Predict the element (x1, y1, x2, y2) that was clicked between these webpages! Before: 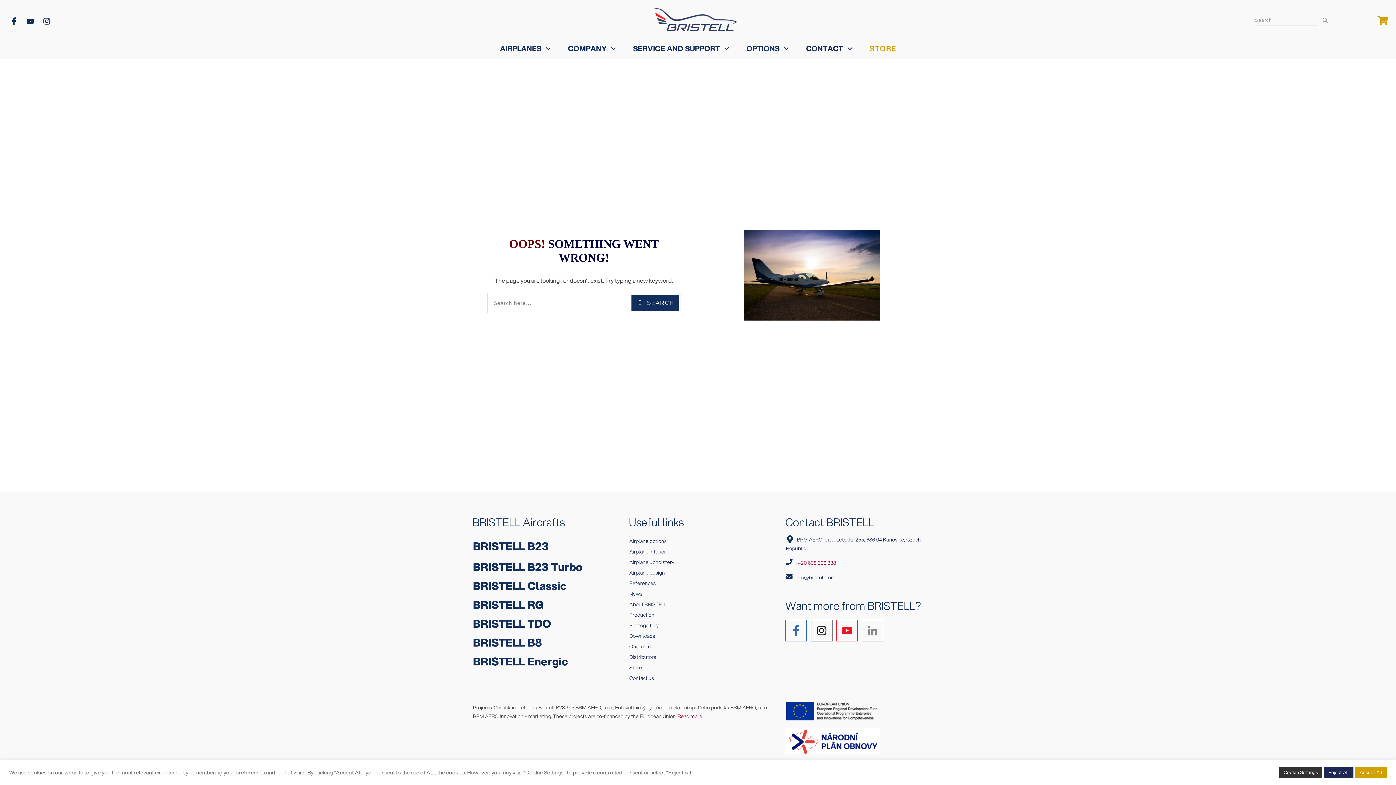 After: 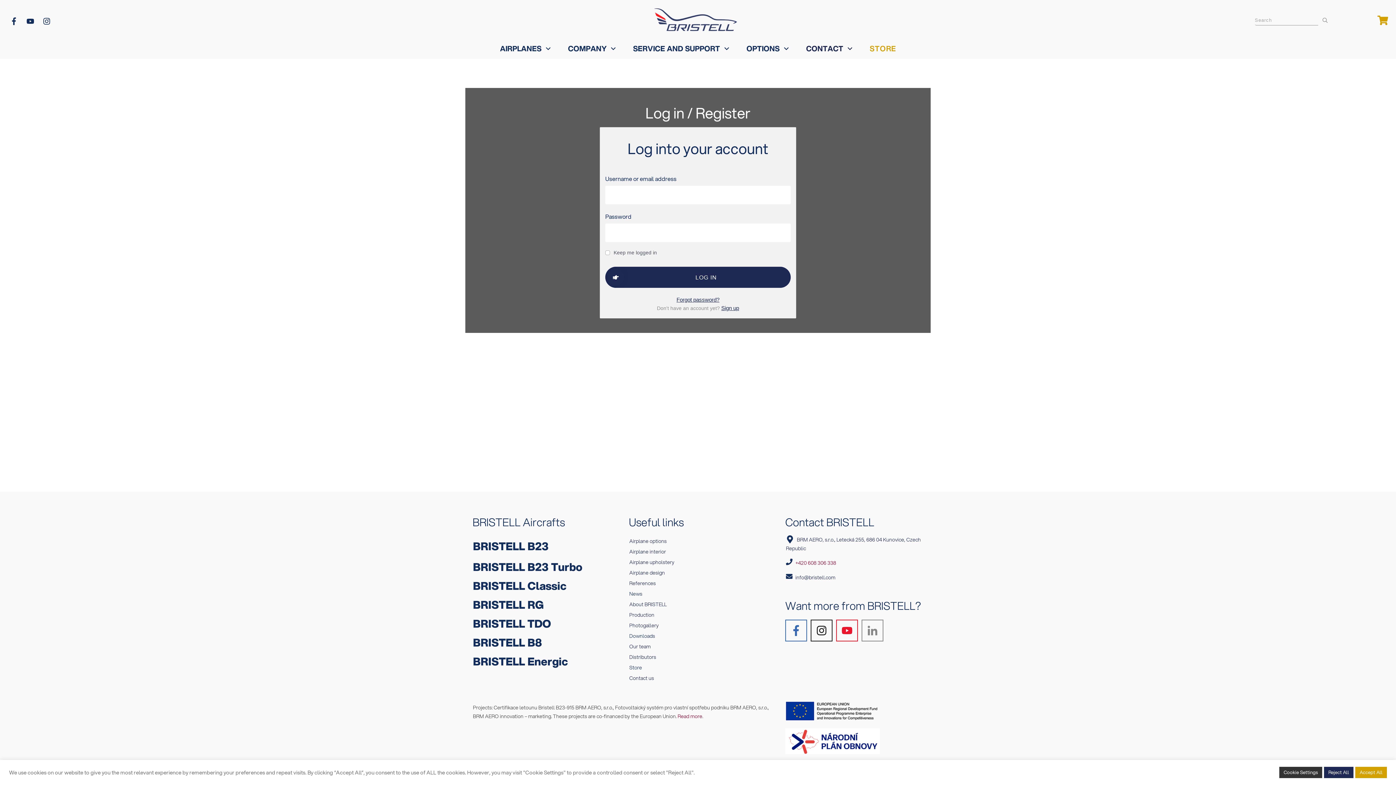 Action: bbox: (629, 632, 655, 639) label: Downloads